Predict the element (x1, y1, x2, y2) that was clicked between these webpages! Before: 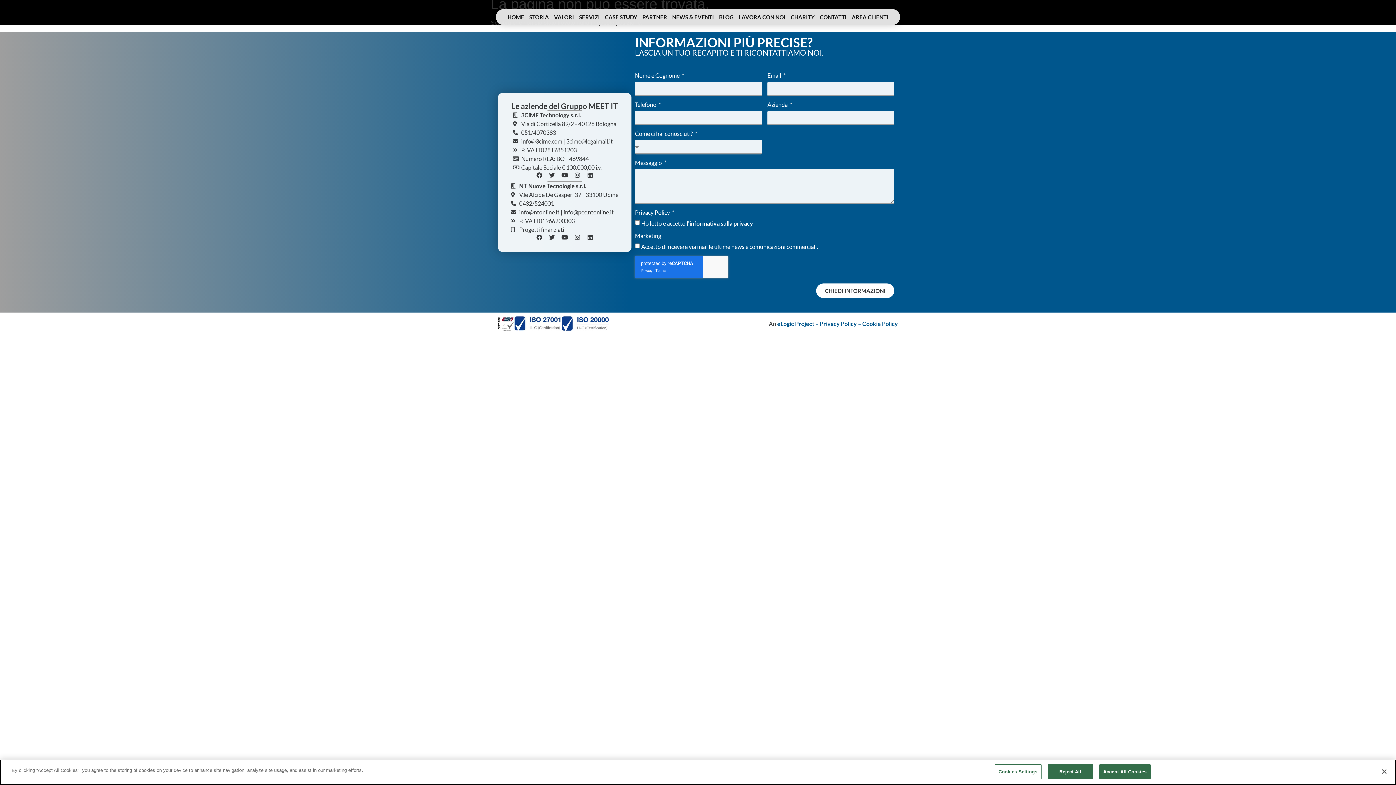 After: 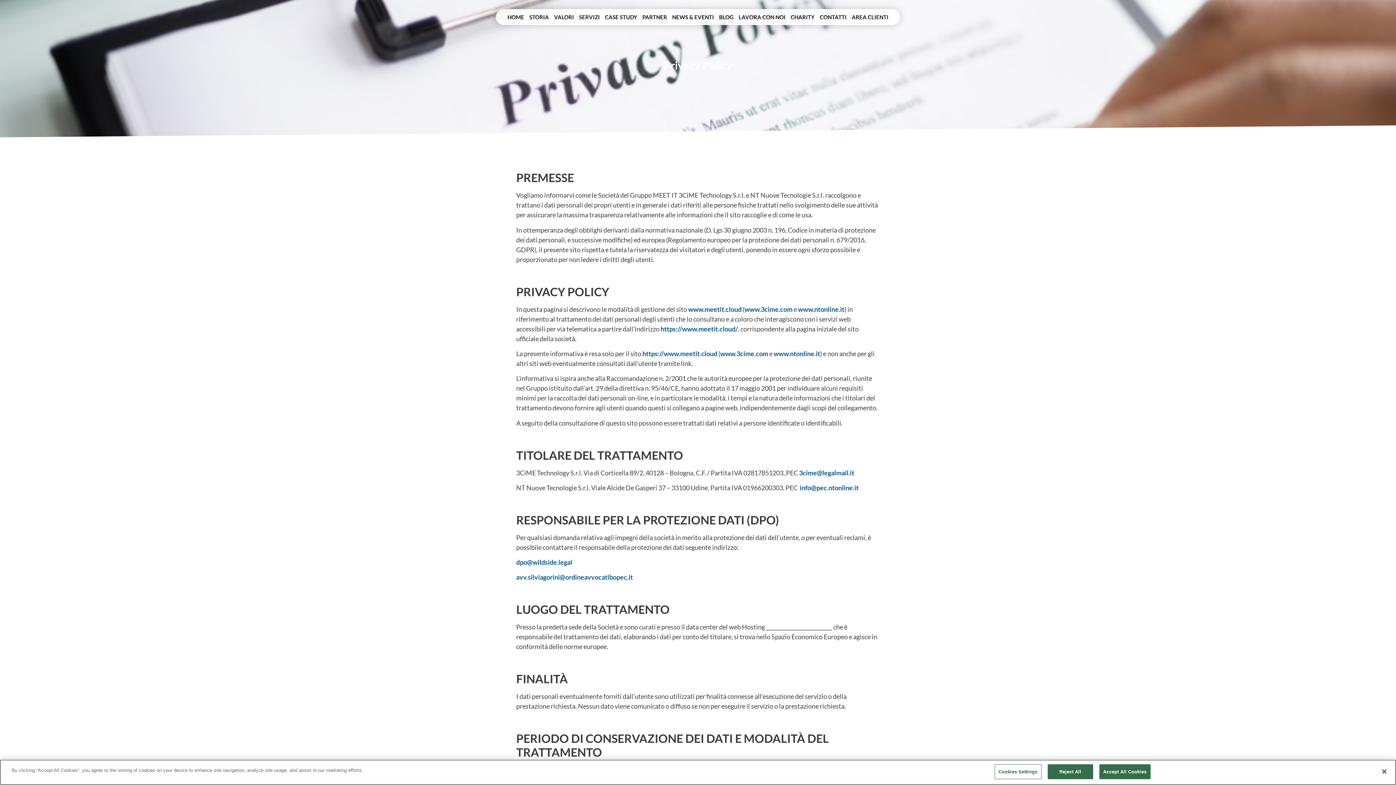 Action: bbox: (820, 320, 857, 327) label: Privacy Policy